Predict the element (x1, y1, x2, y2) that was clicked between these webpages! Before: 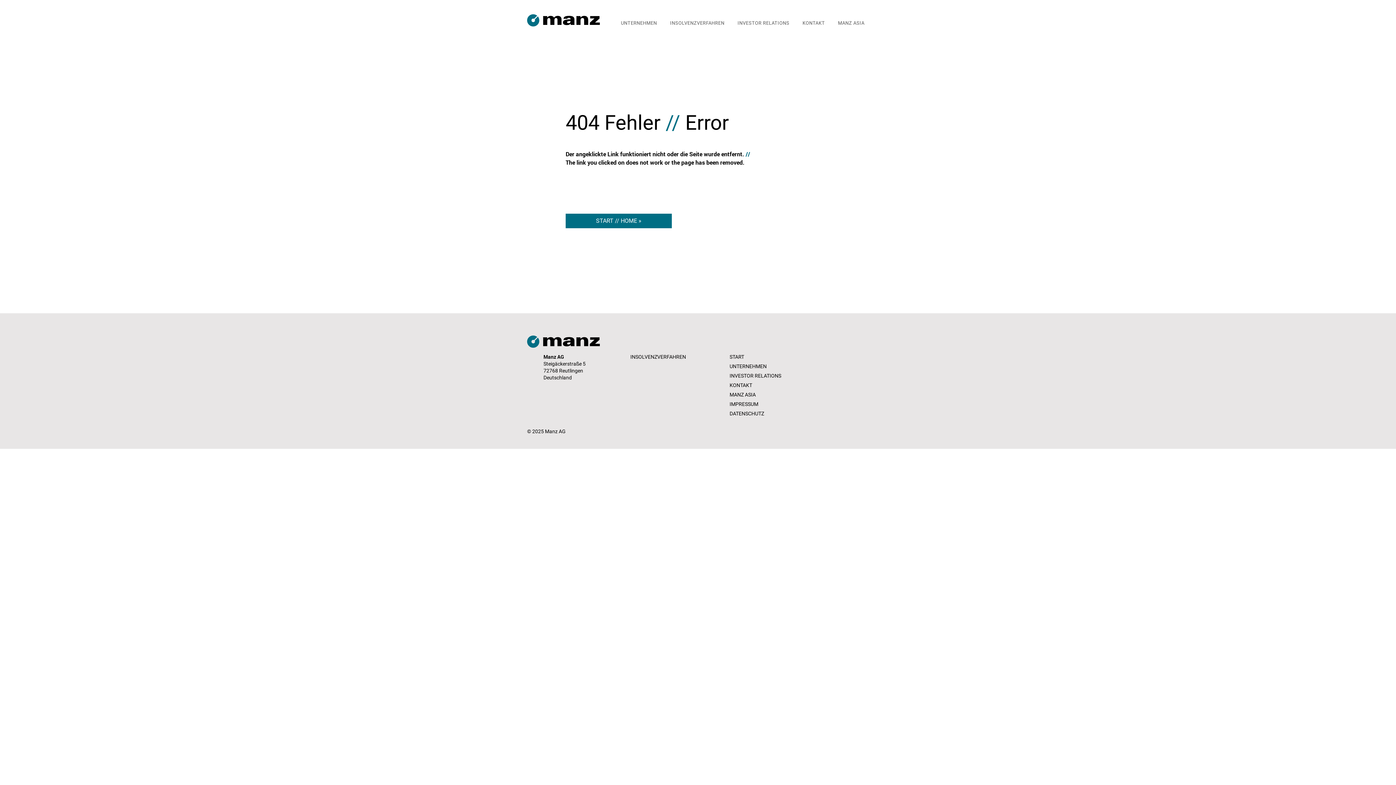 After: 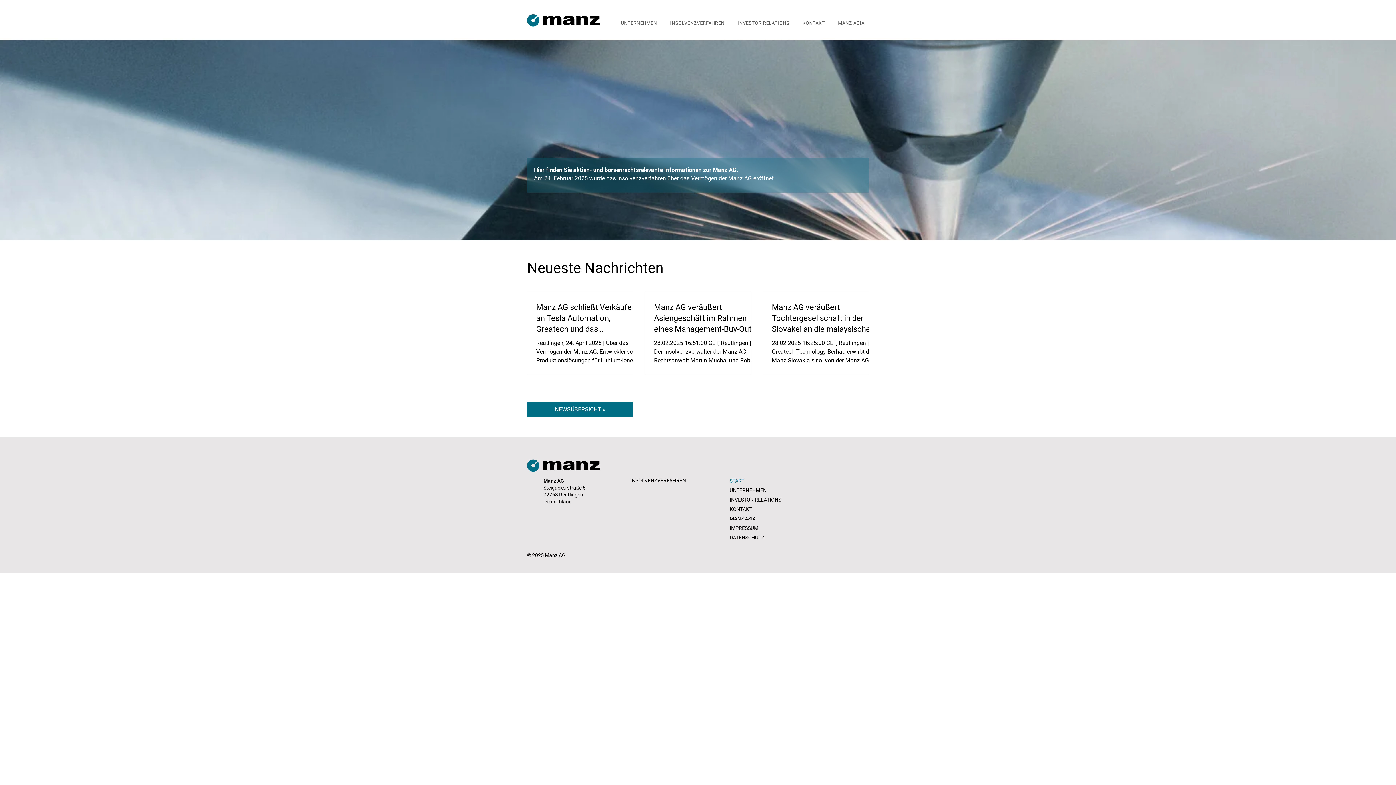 Action: label: START // HOME » bbox: (565, 213, 672, 228)